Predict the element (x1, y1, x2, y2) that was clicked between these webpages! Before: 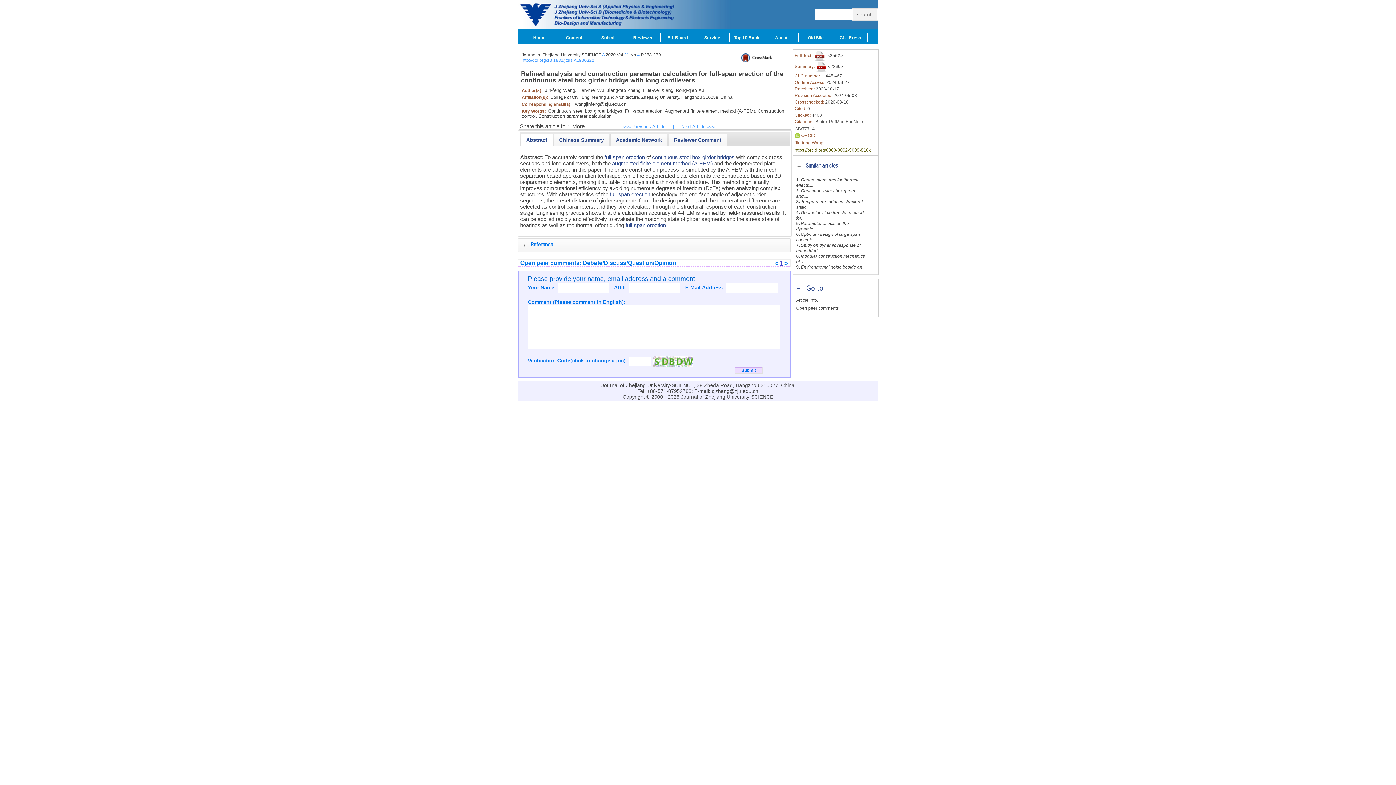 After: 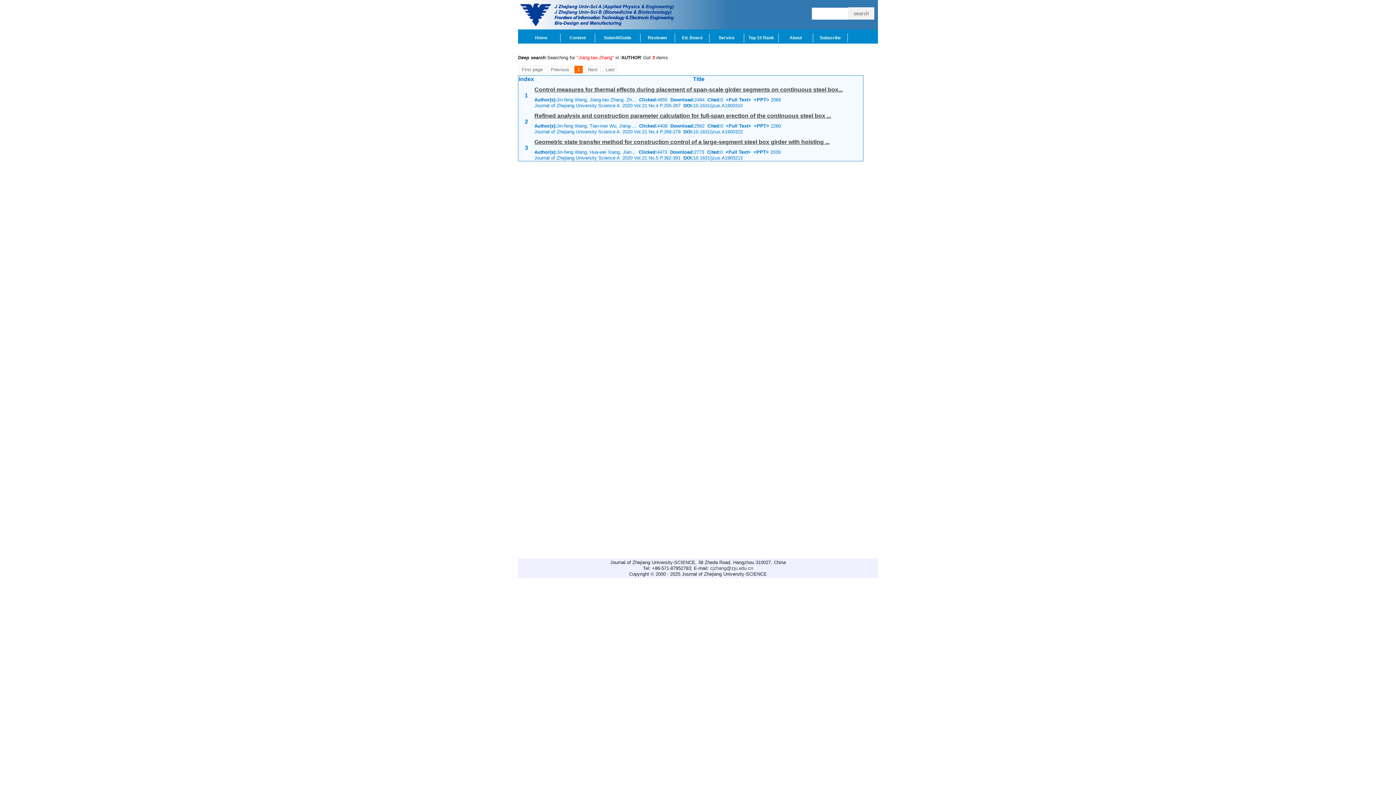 Action: bbox: (606, 90, 642, 92) label: Jiang-tao Zhang,